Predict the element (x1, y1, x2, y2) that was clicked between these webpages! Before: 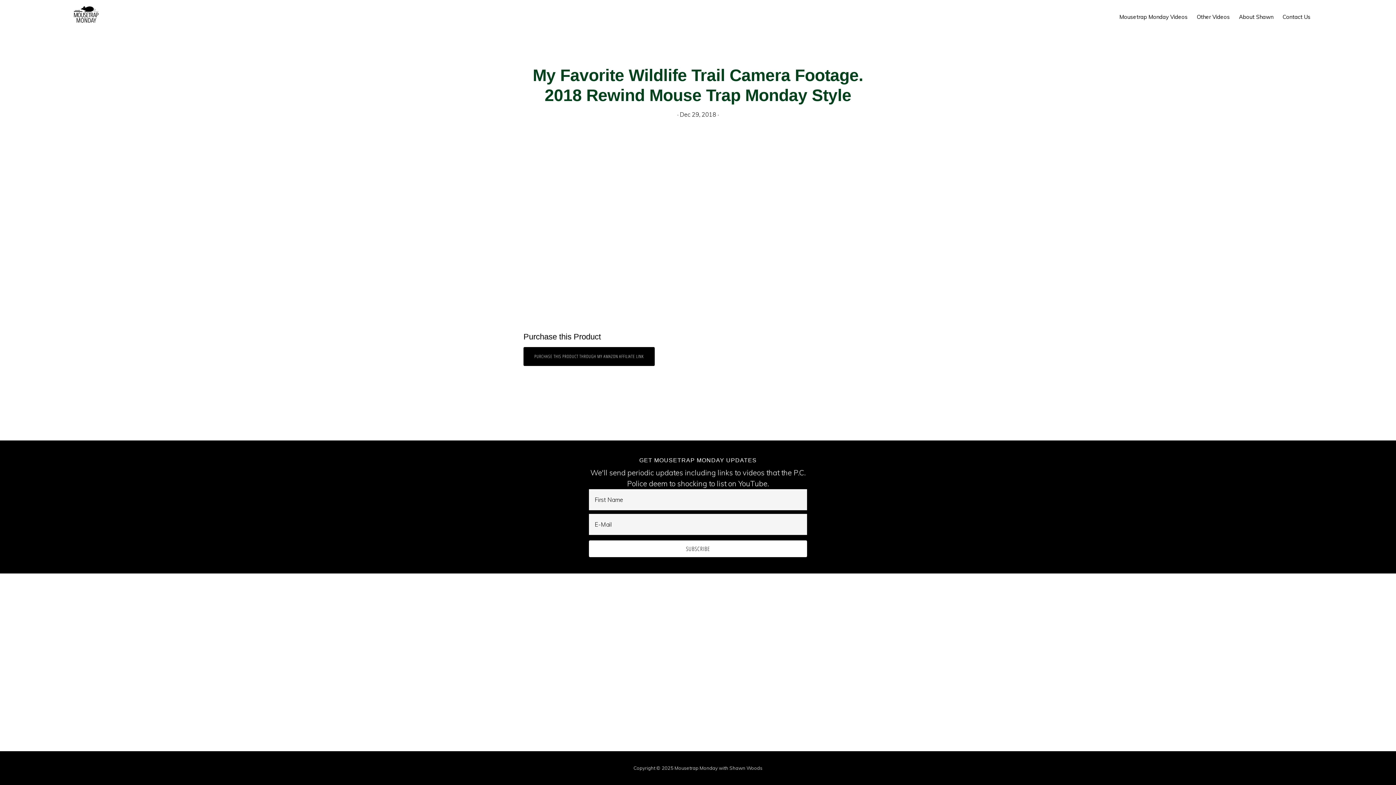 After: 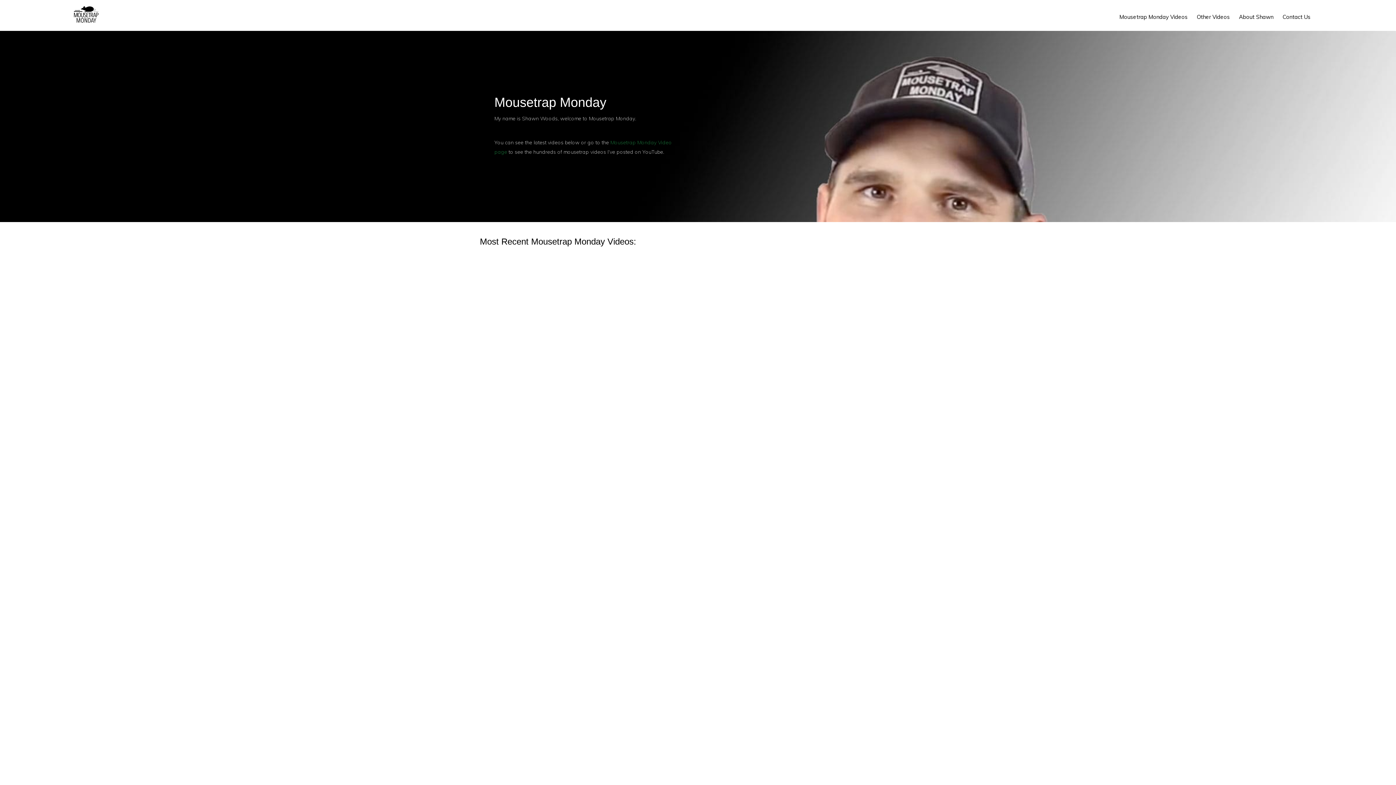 Action: label: MOUSETRAP MONDAY WITH SHAWN WOODS bbox: (72, 5, 121, 23)